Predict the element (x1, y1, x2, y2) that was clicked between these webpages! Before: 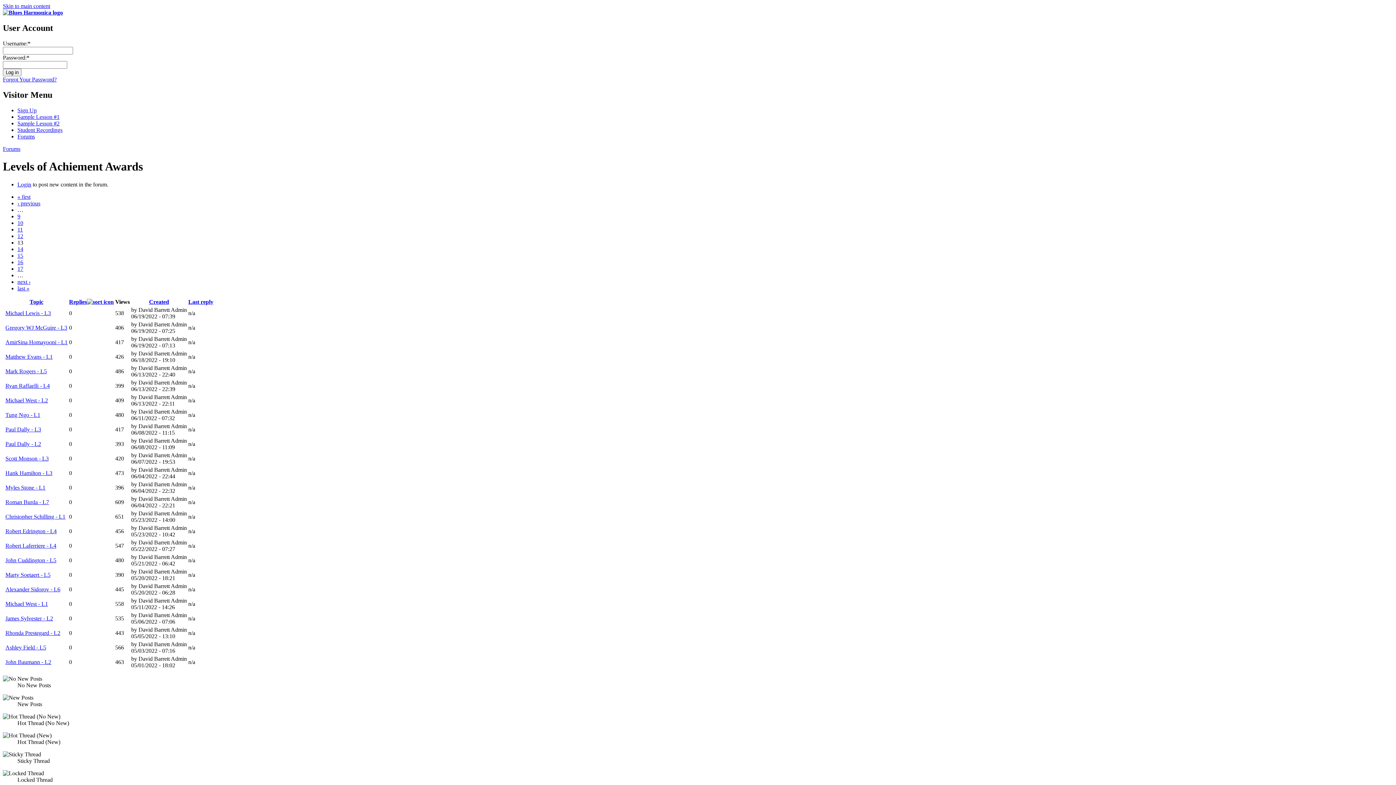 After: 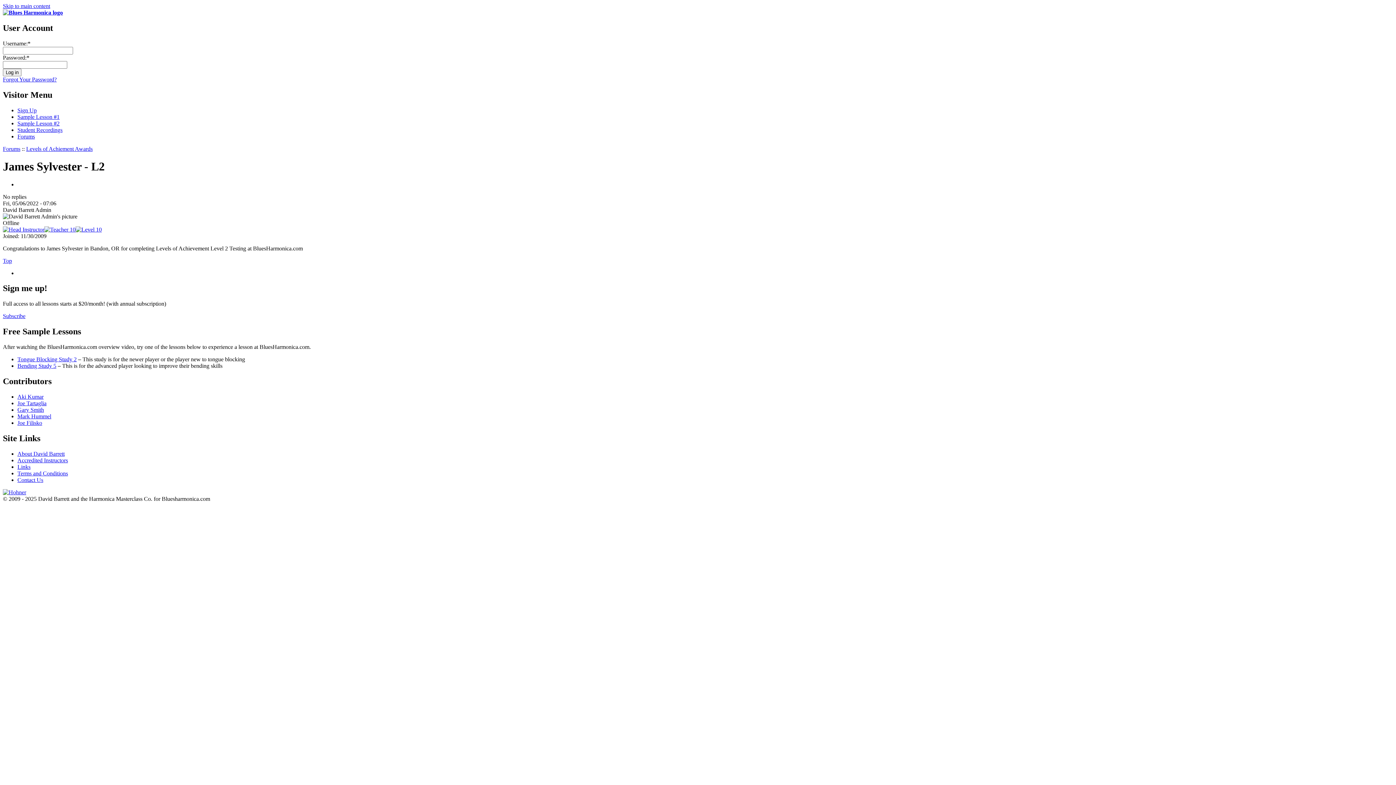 Action: label: James Sylvester - L2 bbox: (5, 615, 53, 621)